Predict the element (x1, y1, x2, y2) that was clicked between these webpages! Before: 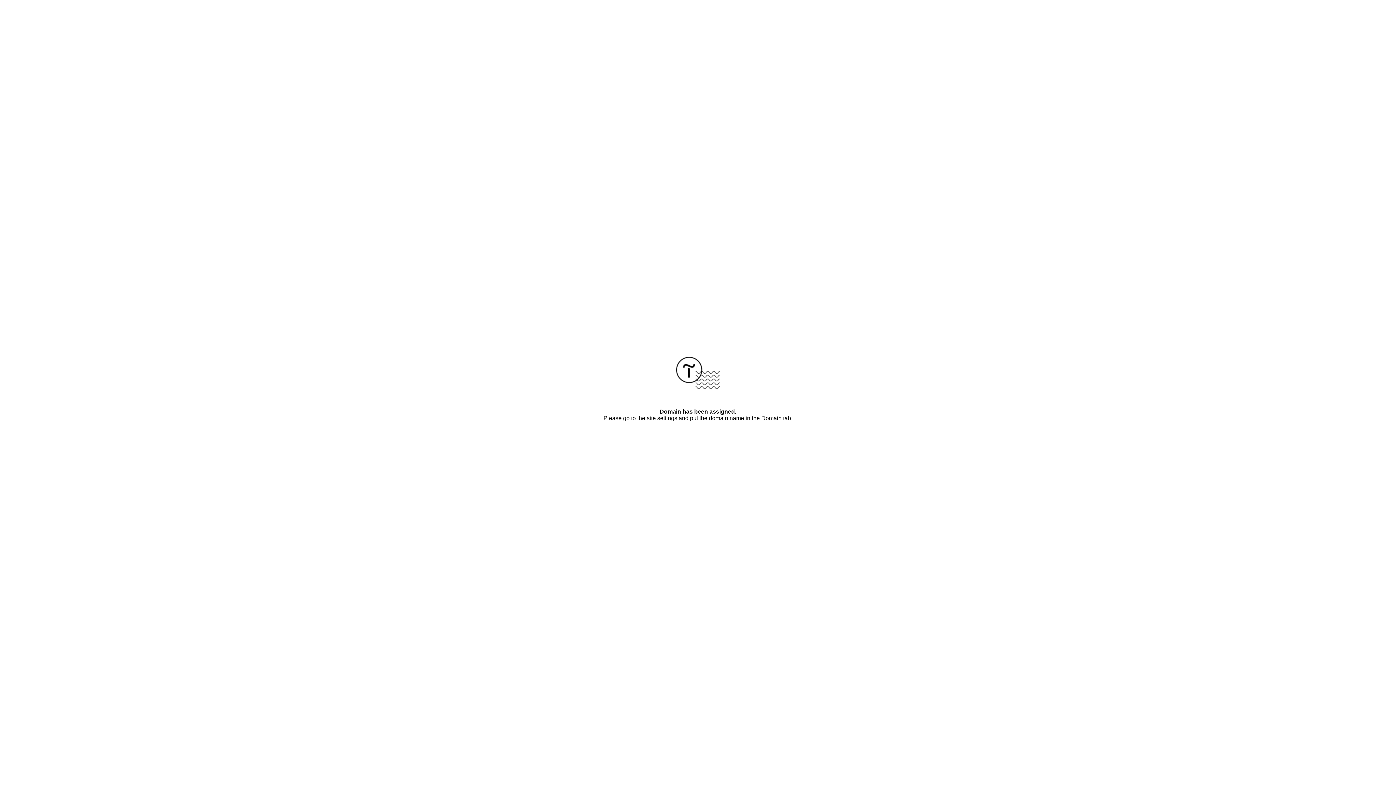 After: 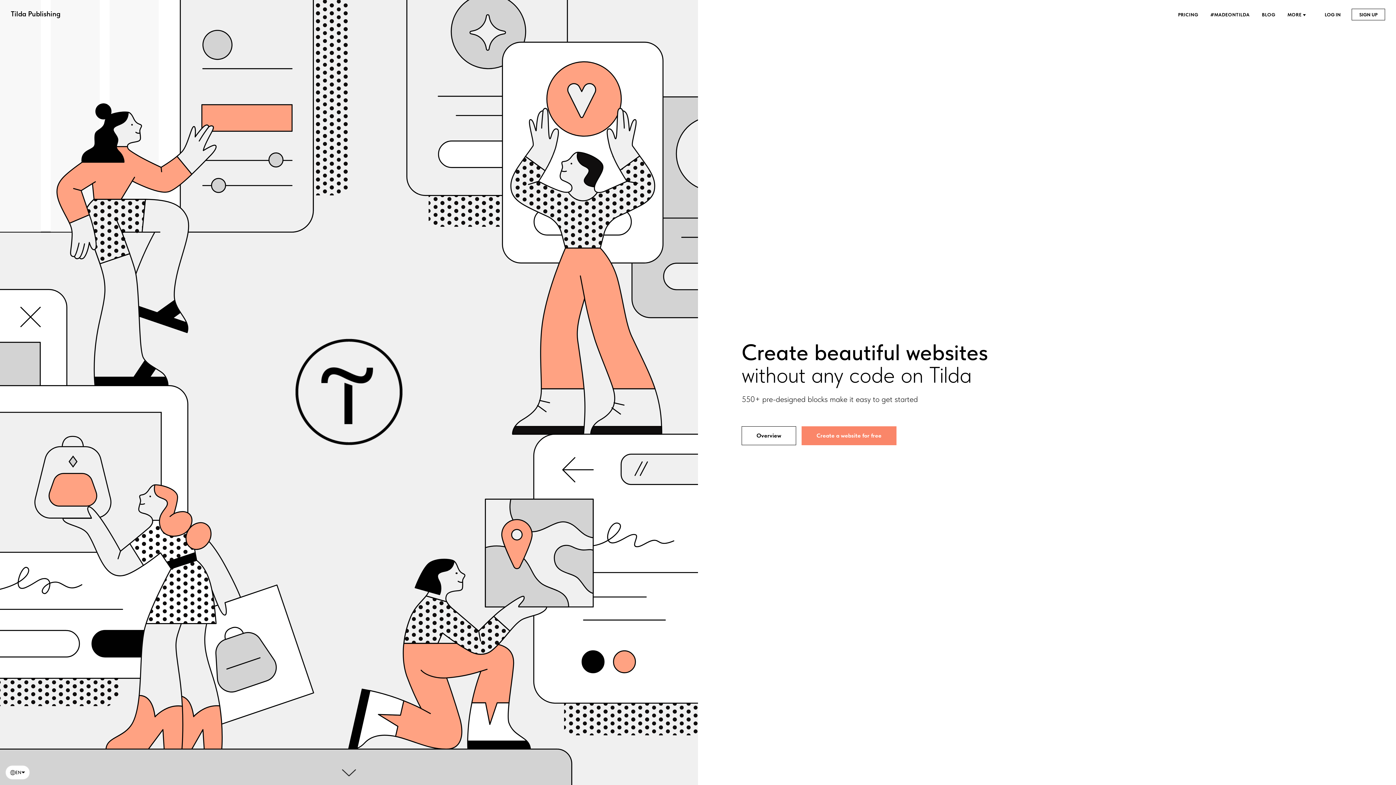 Action: bbox: (676, 384, 720, 390)